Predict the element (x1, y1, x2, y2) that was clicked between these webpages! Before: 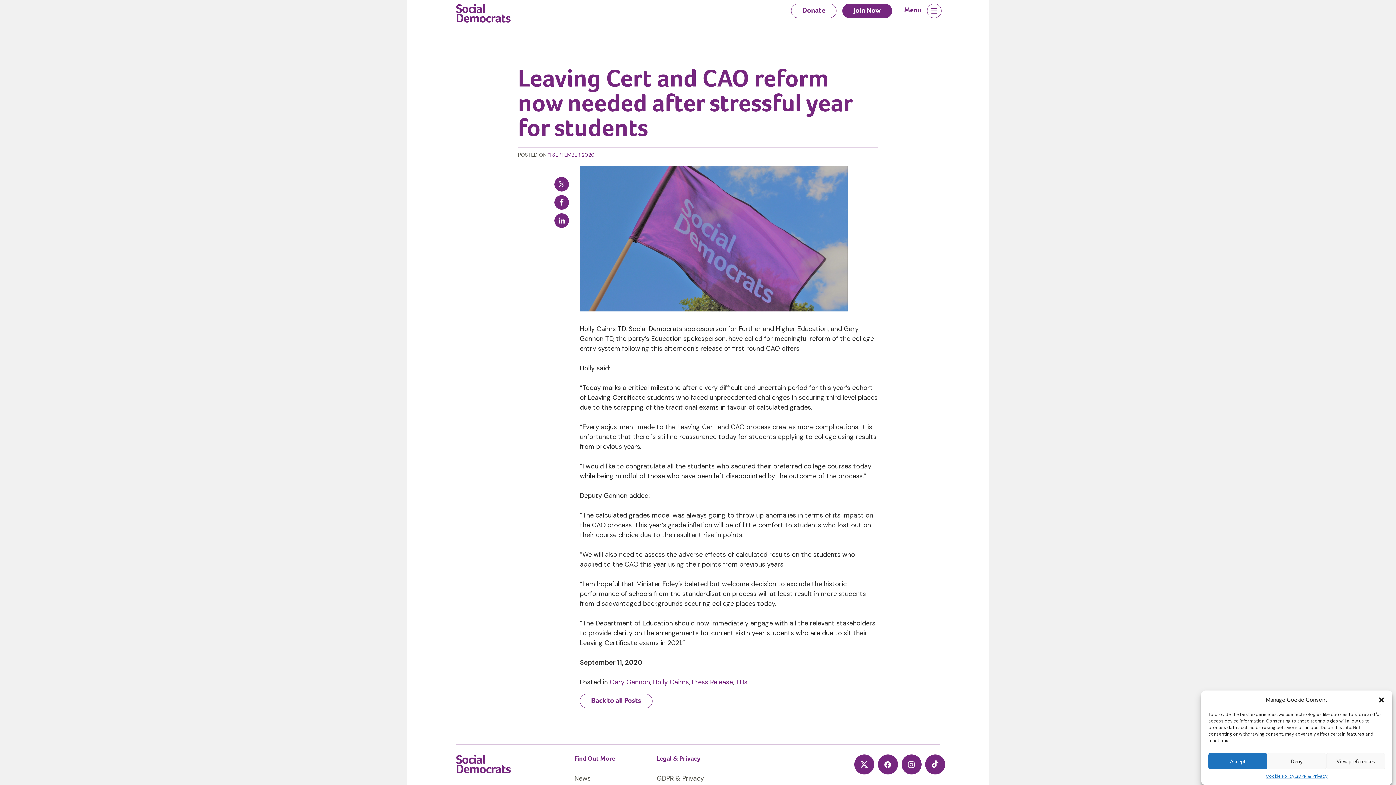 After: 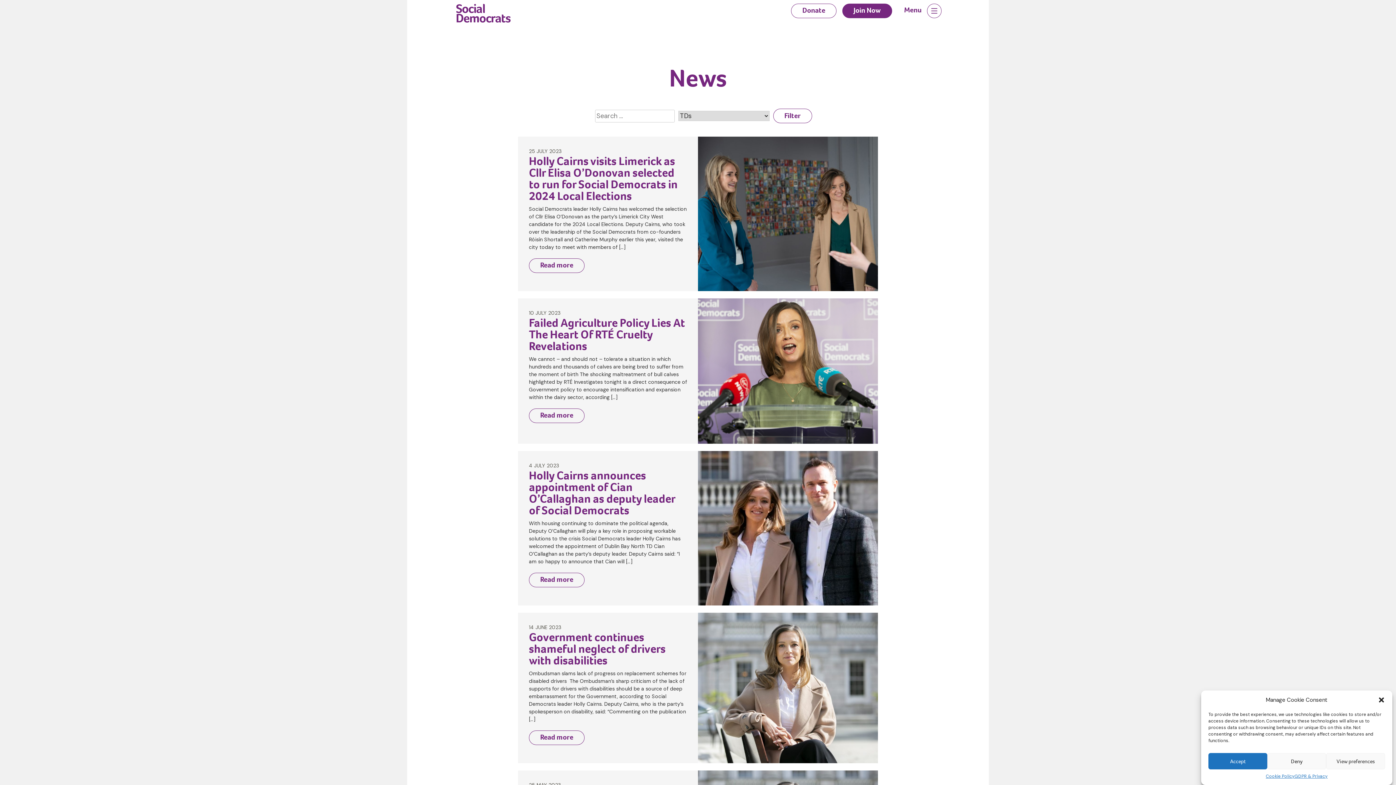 Action: label: TDs bbox: (736, 678, 747, 686)